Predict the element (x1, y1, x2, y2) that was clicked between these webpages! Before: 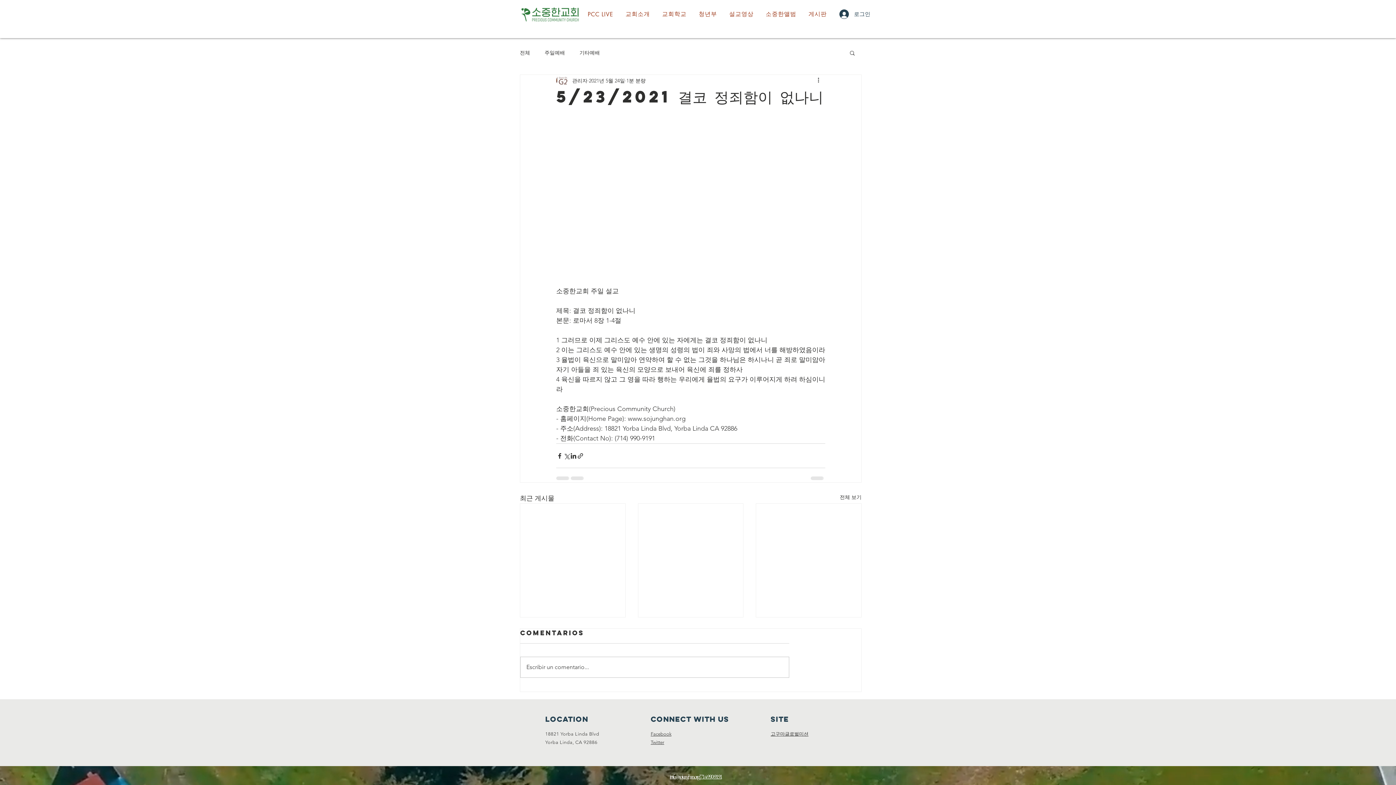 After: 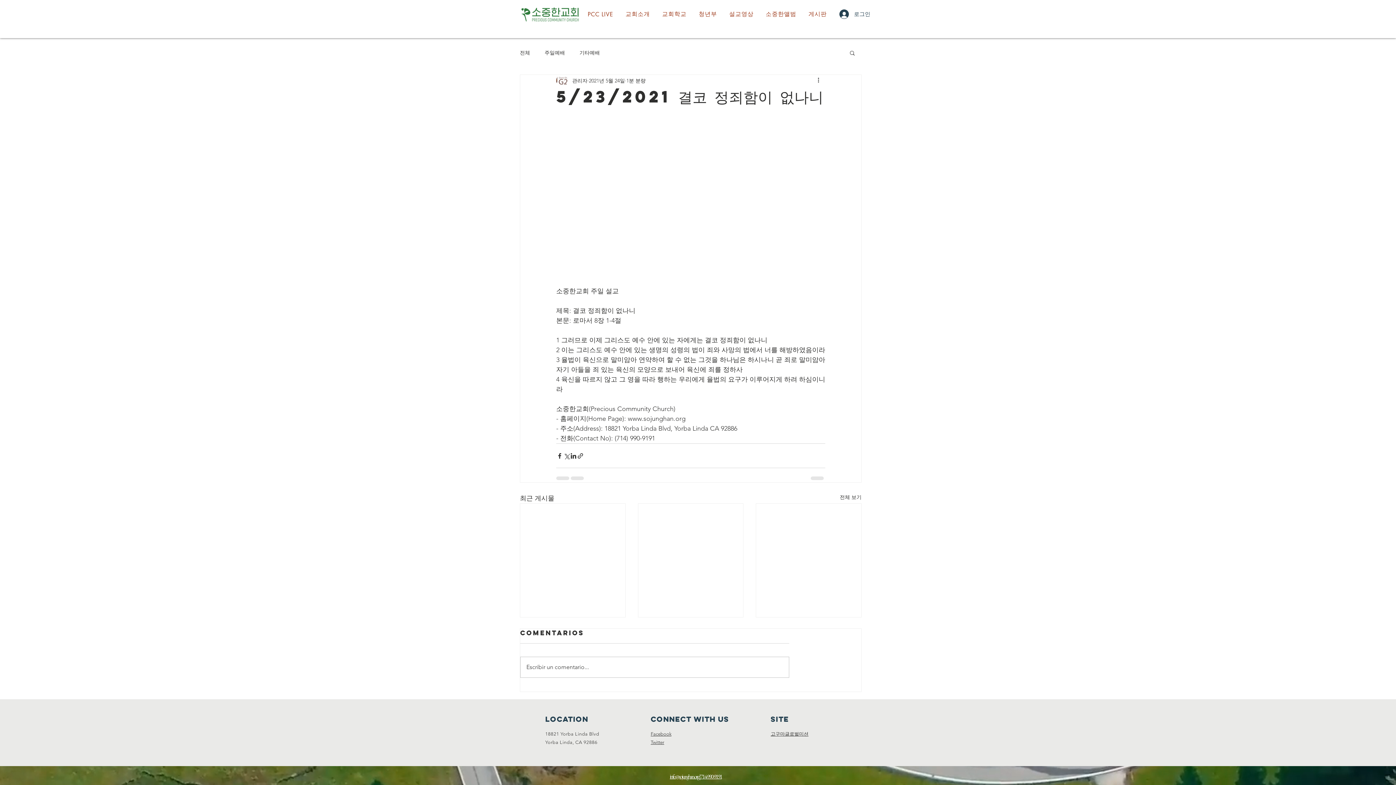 Action: bbox: (770, 731, 808, 736) label: 고구마글로벌미션